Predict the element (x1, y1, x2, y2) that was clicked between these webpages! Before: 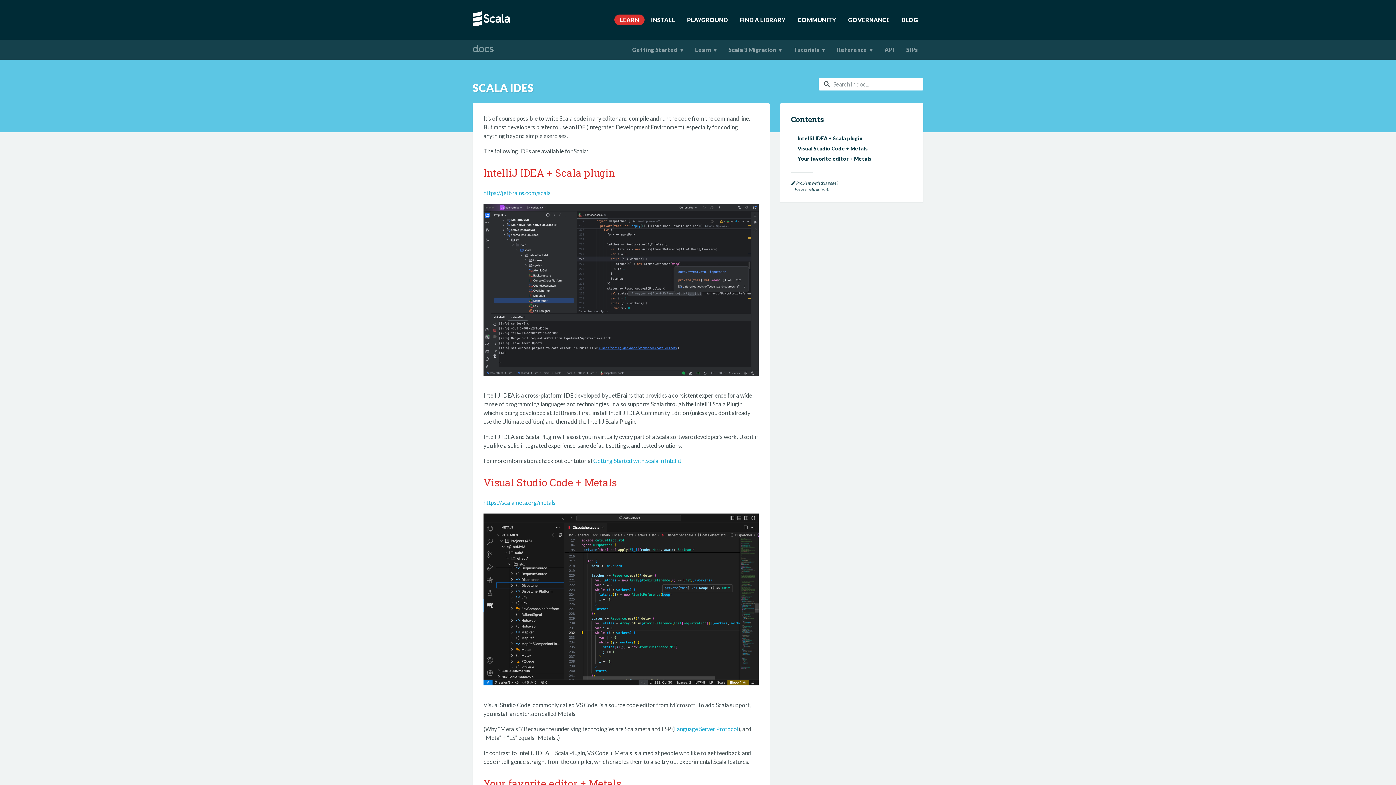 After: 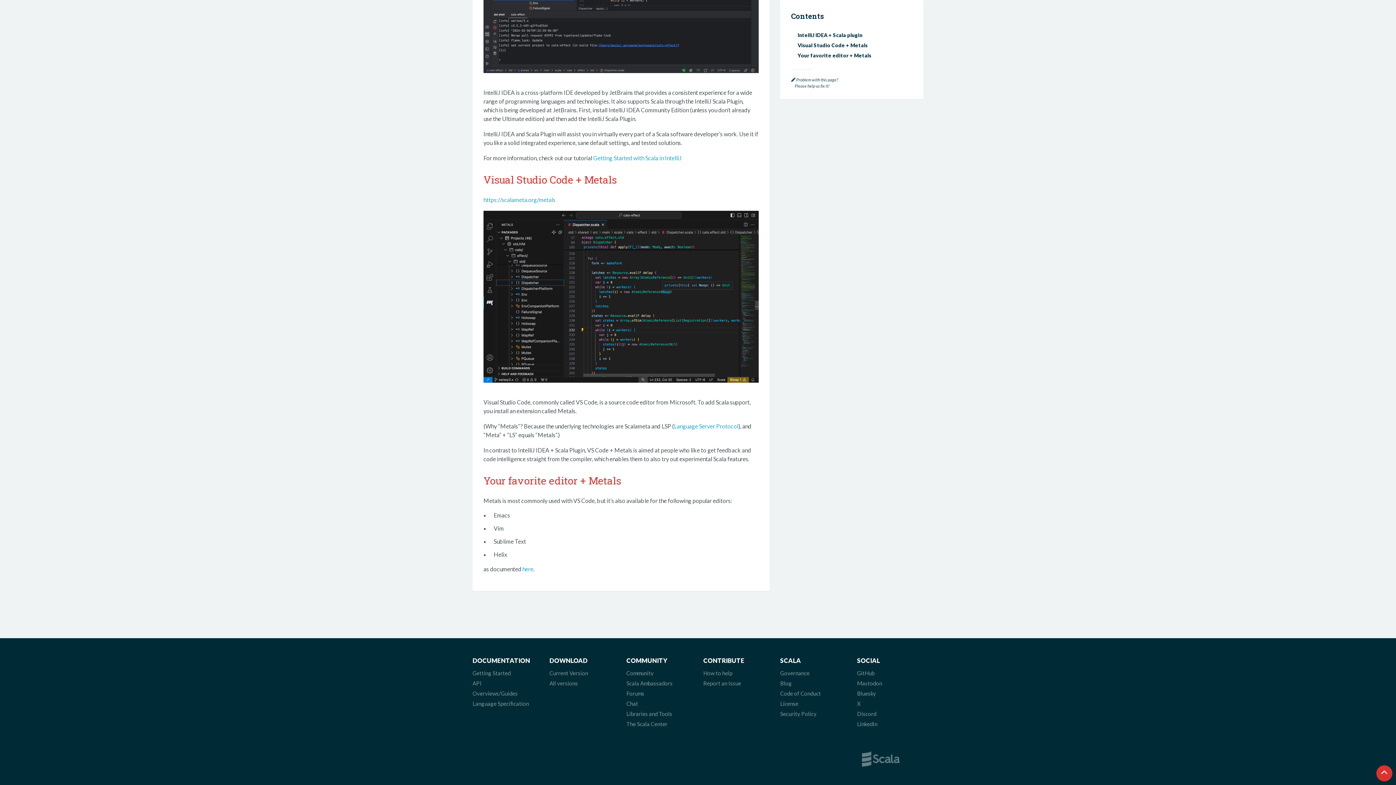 Action: bbox: (797, 155, 912, 162) label: Your favorite editor + Metals